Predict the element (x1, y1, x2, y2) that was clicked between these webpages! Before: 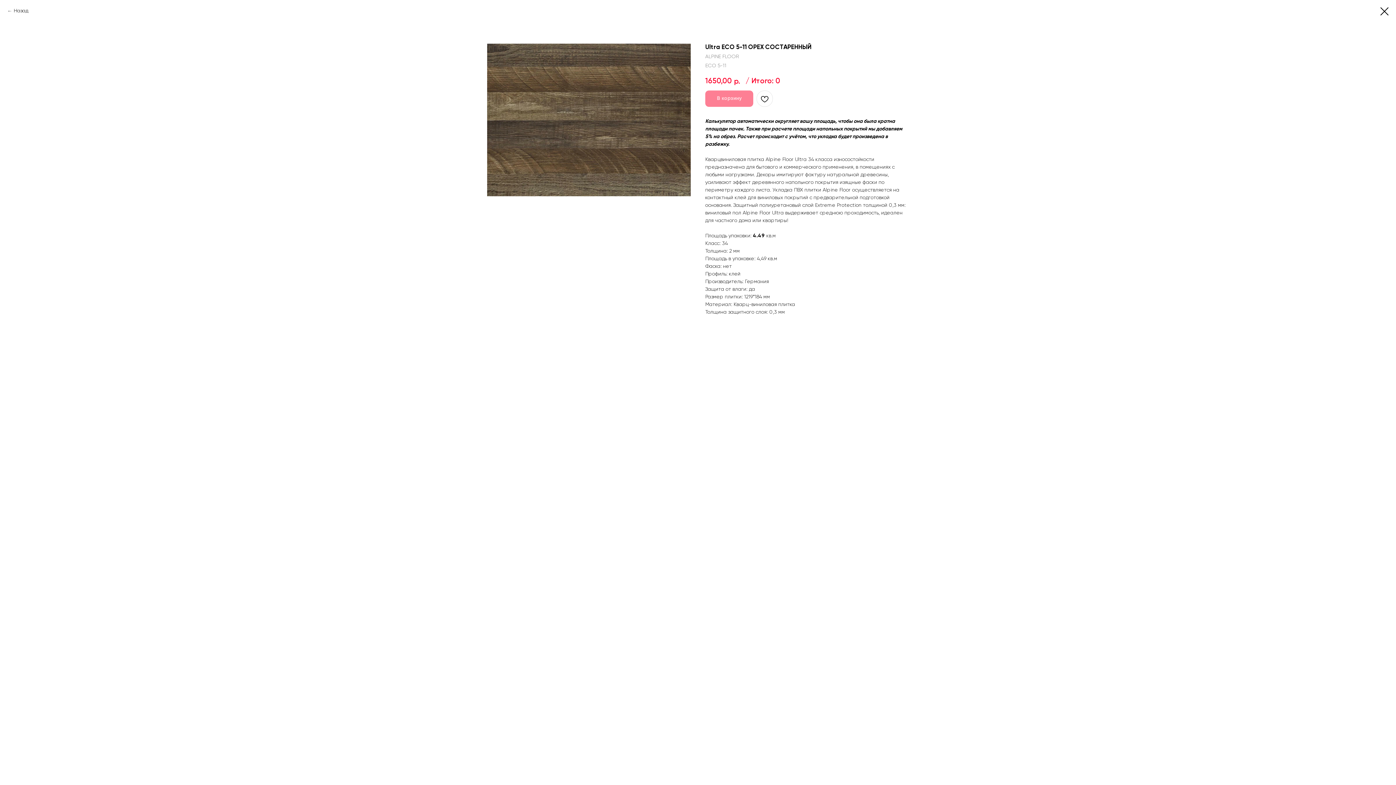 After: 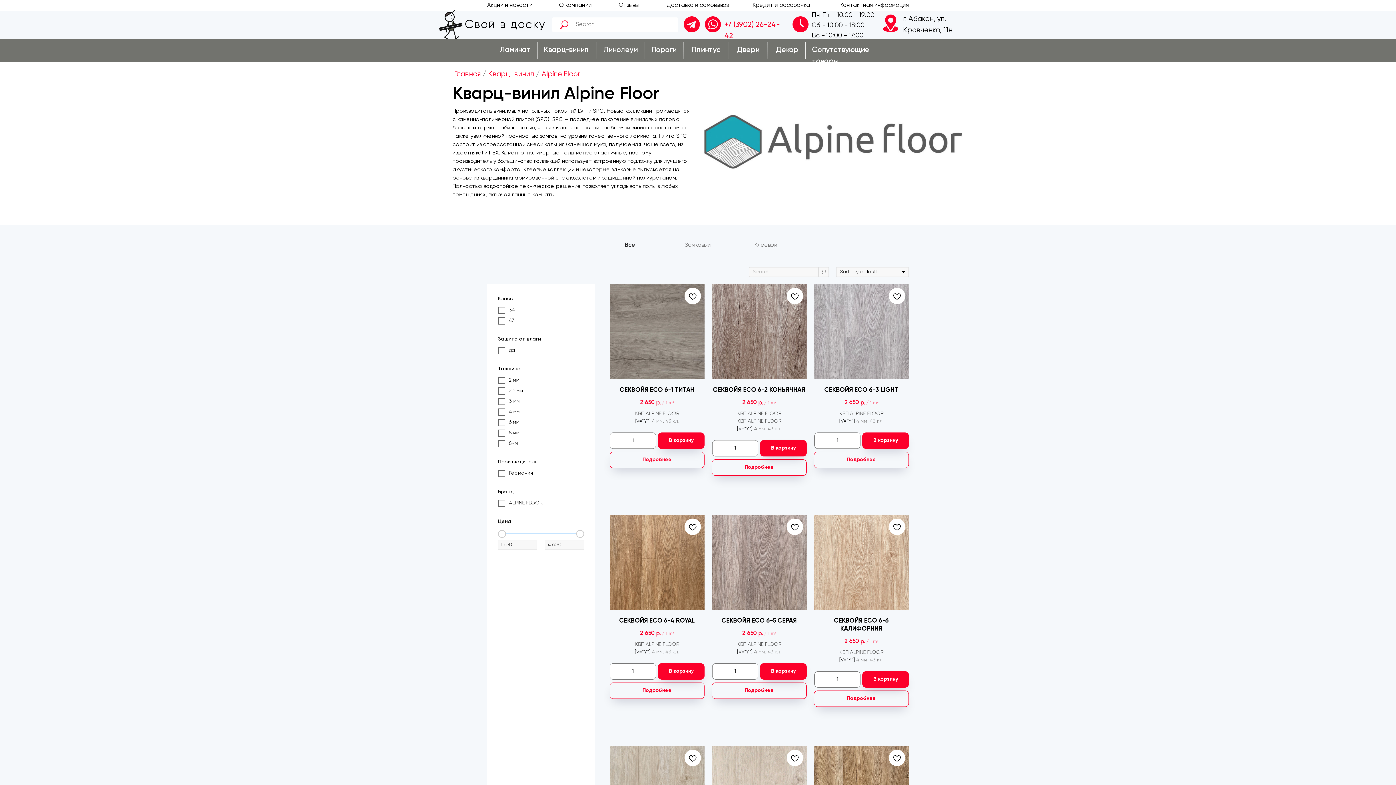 Action: bbox: (1380, 7, 1389, 15)